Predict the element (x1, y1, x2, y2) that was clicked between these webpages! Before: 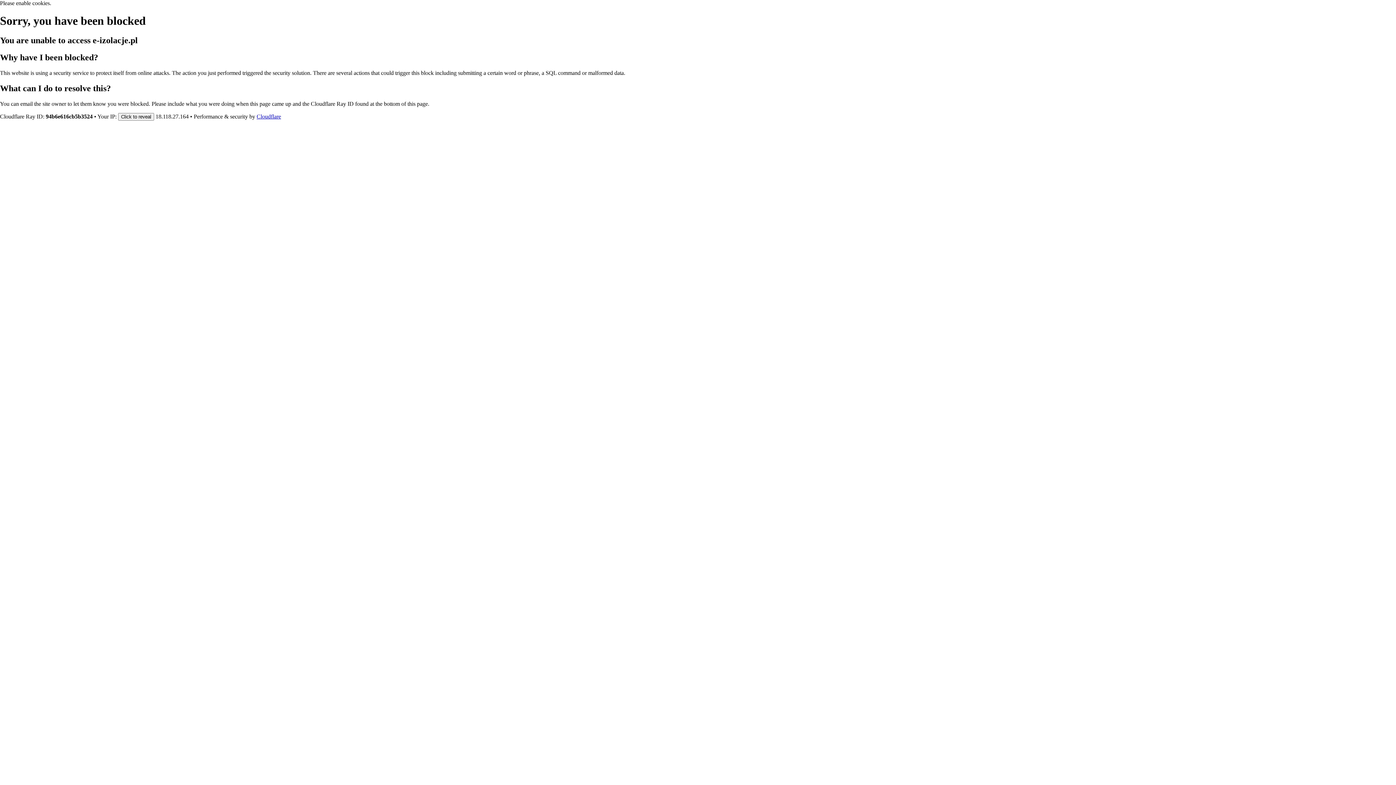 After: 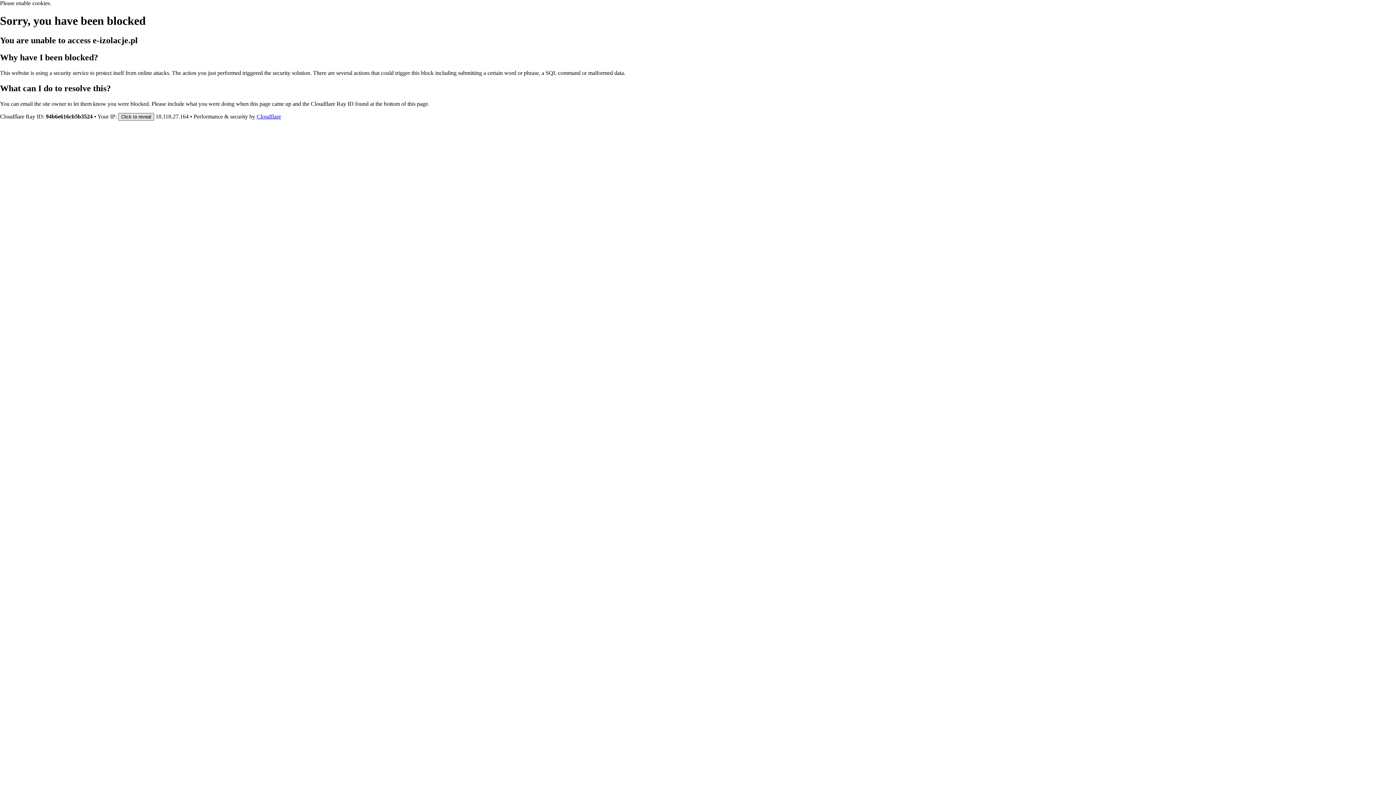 Action: bbox: (118, 112, 154, 120) label: Click to reveal